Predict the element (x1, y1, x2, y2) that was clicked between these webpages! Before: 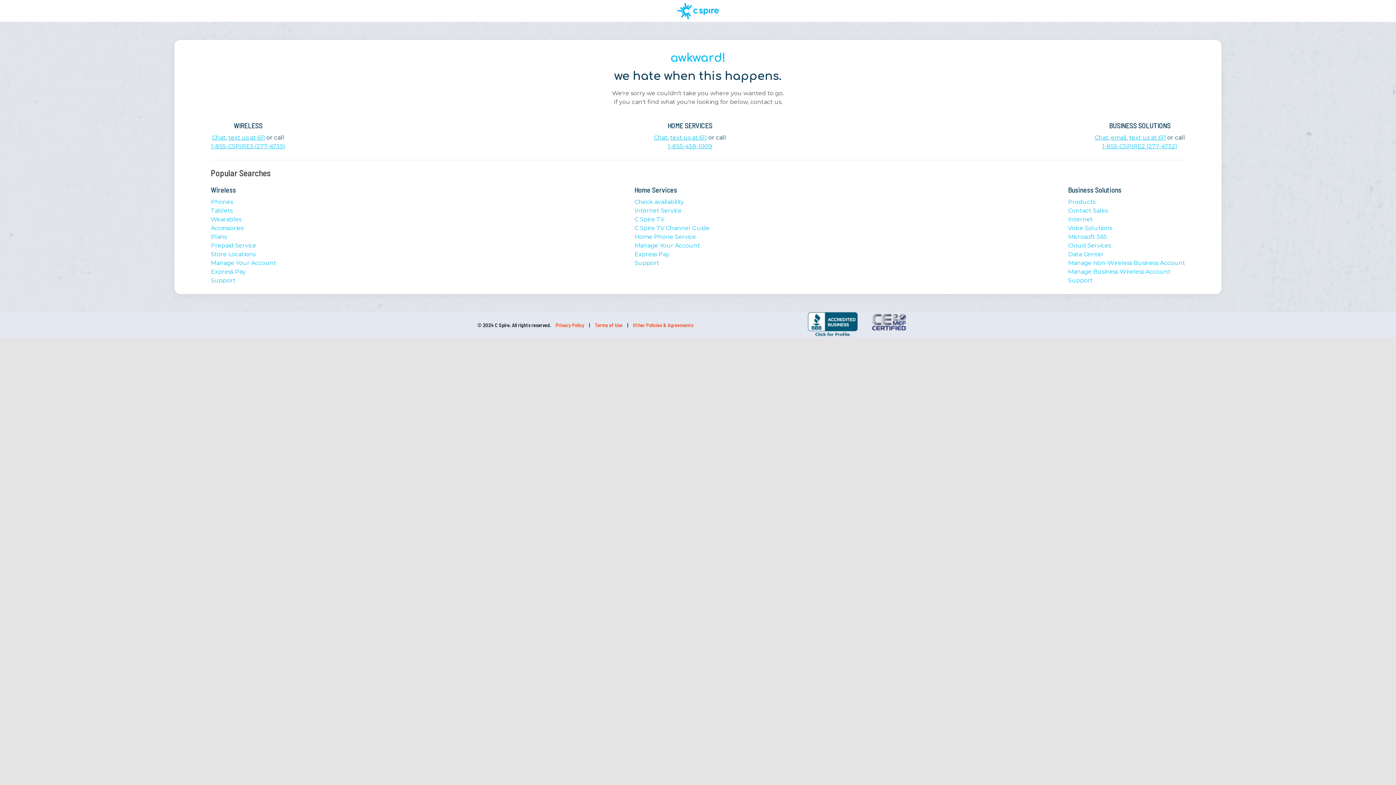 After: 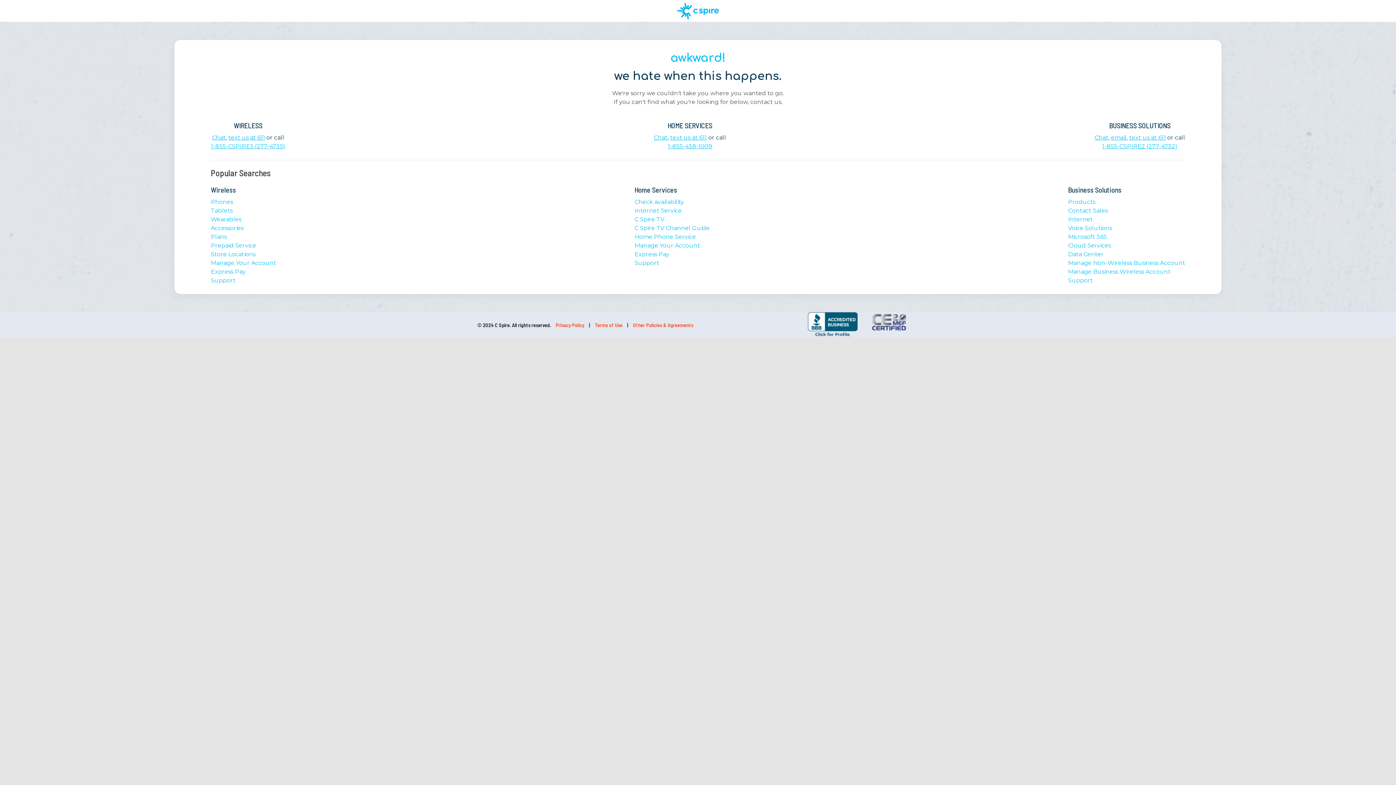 Action: bbox: (767, 312, 804, 333)